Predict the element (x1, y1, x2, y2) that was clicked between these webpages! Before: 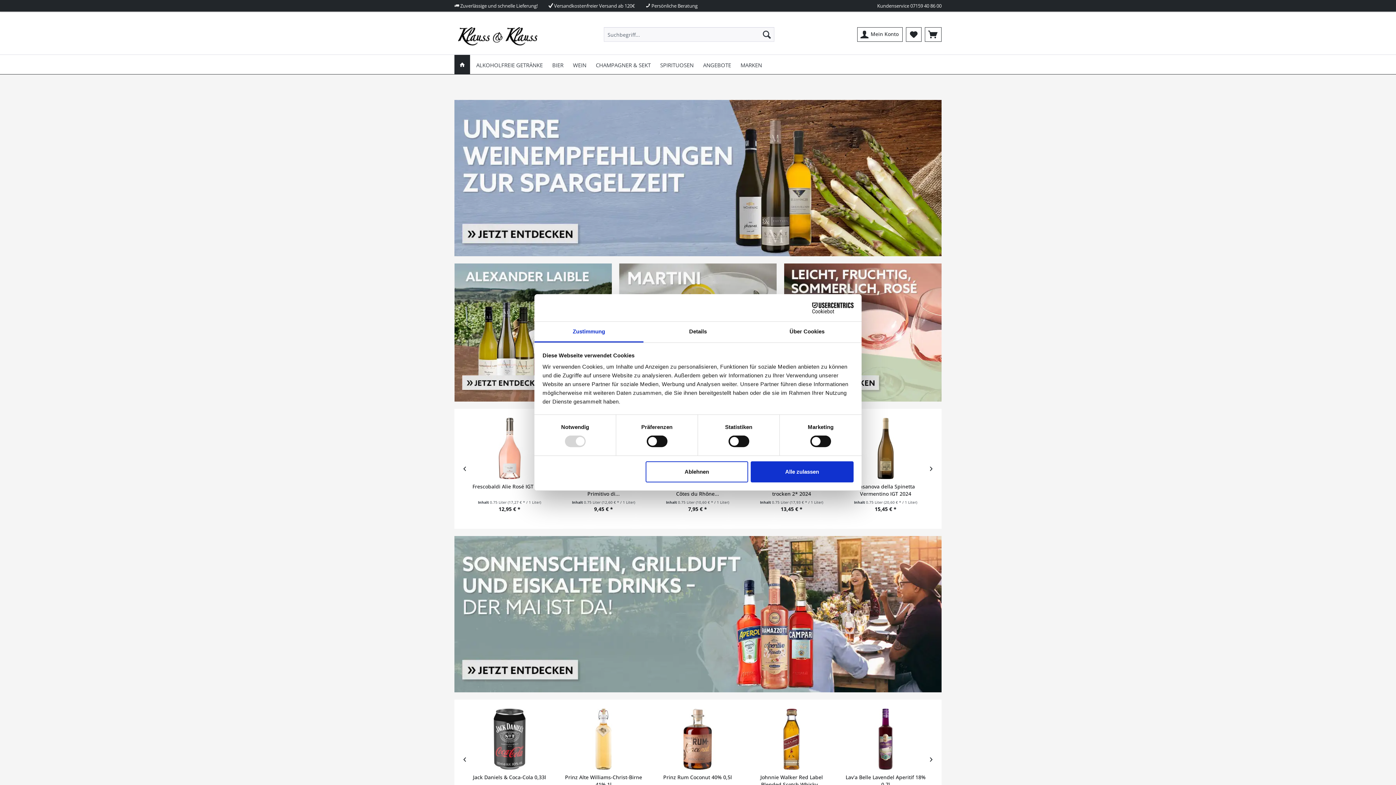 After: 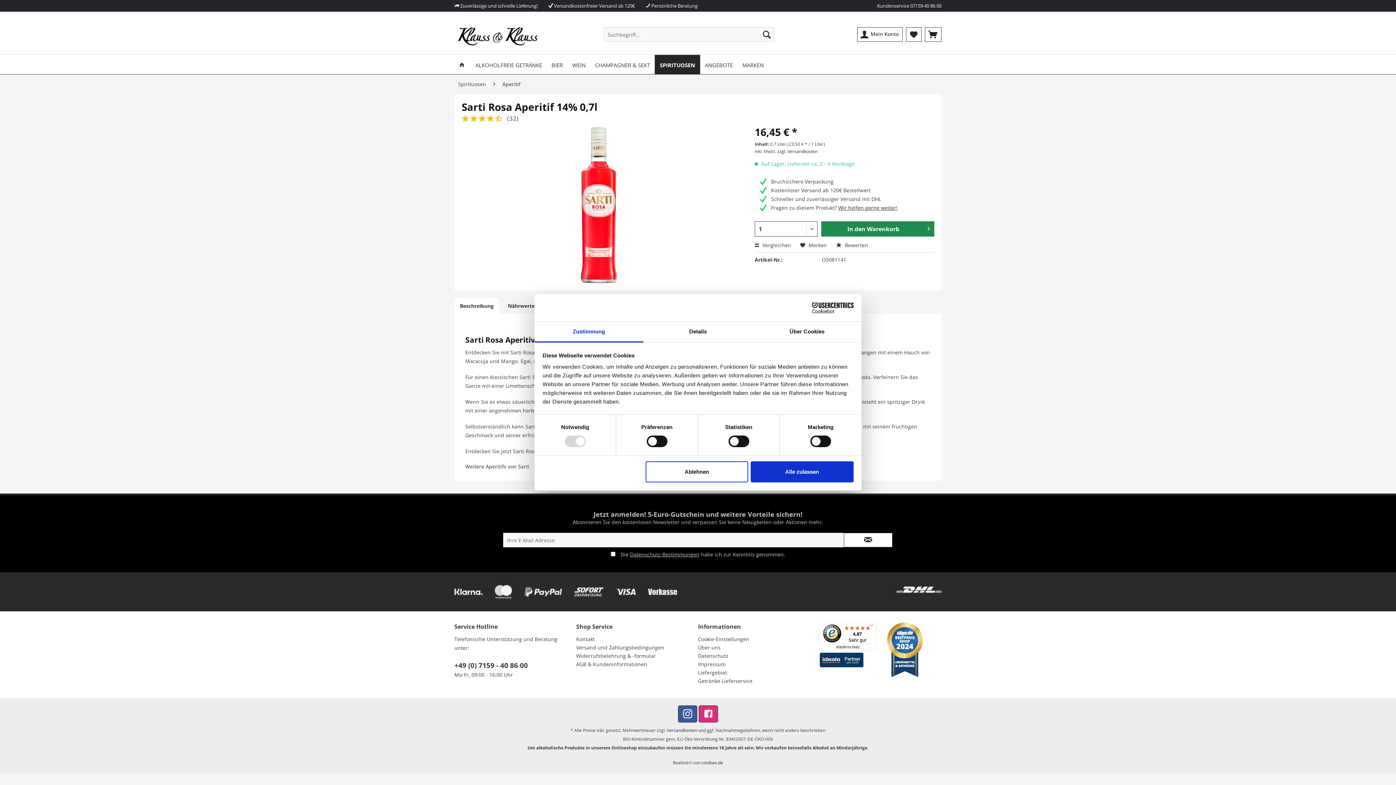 Action: label: Sarti Rosa Aperitif 14% 0,7l bbox: (468, 774, 551, 788)